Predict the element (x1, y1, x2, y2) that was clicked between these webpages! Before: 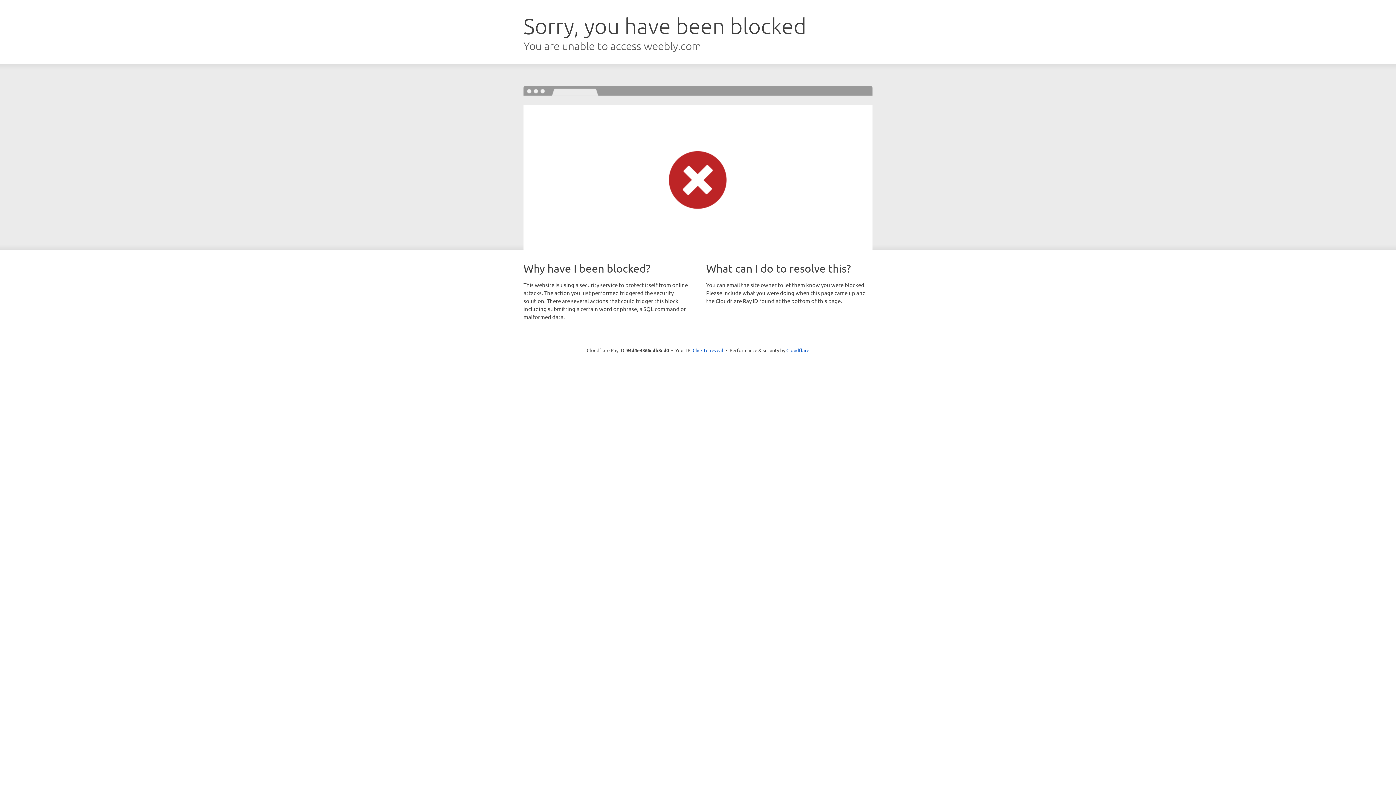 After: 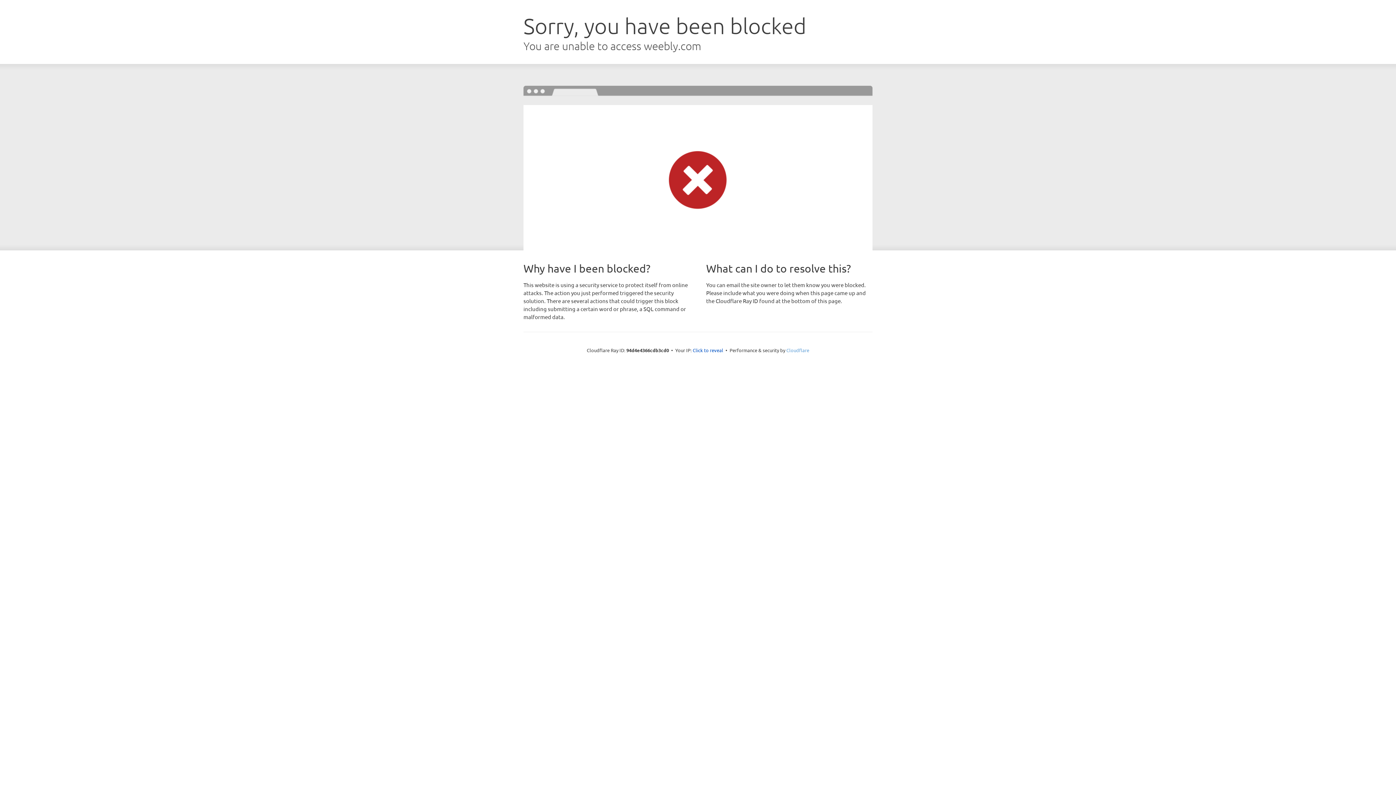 Action: label: Cloudflare bbox: (786, 347, 809, 353)